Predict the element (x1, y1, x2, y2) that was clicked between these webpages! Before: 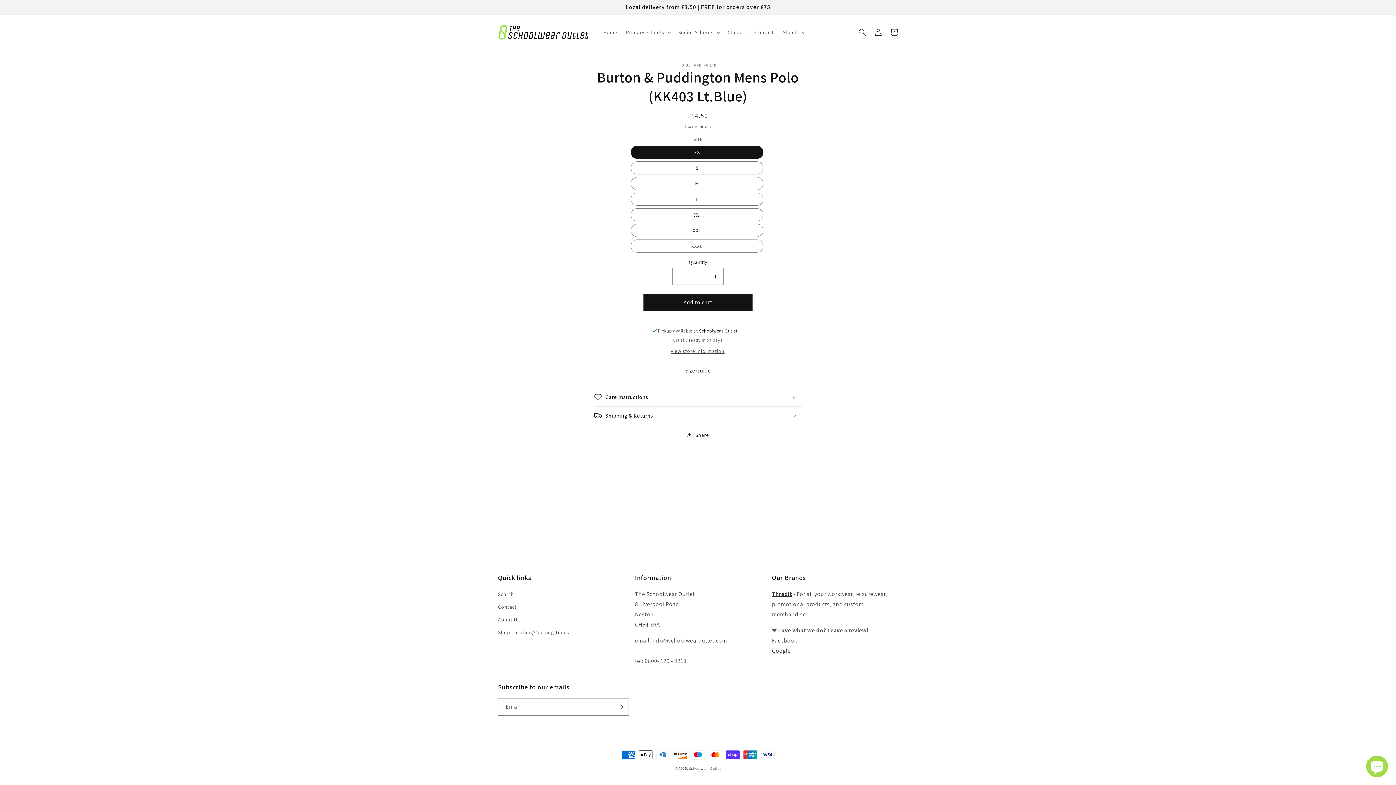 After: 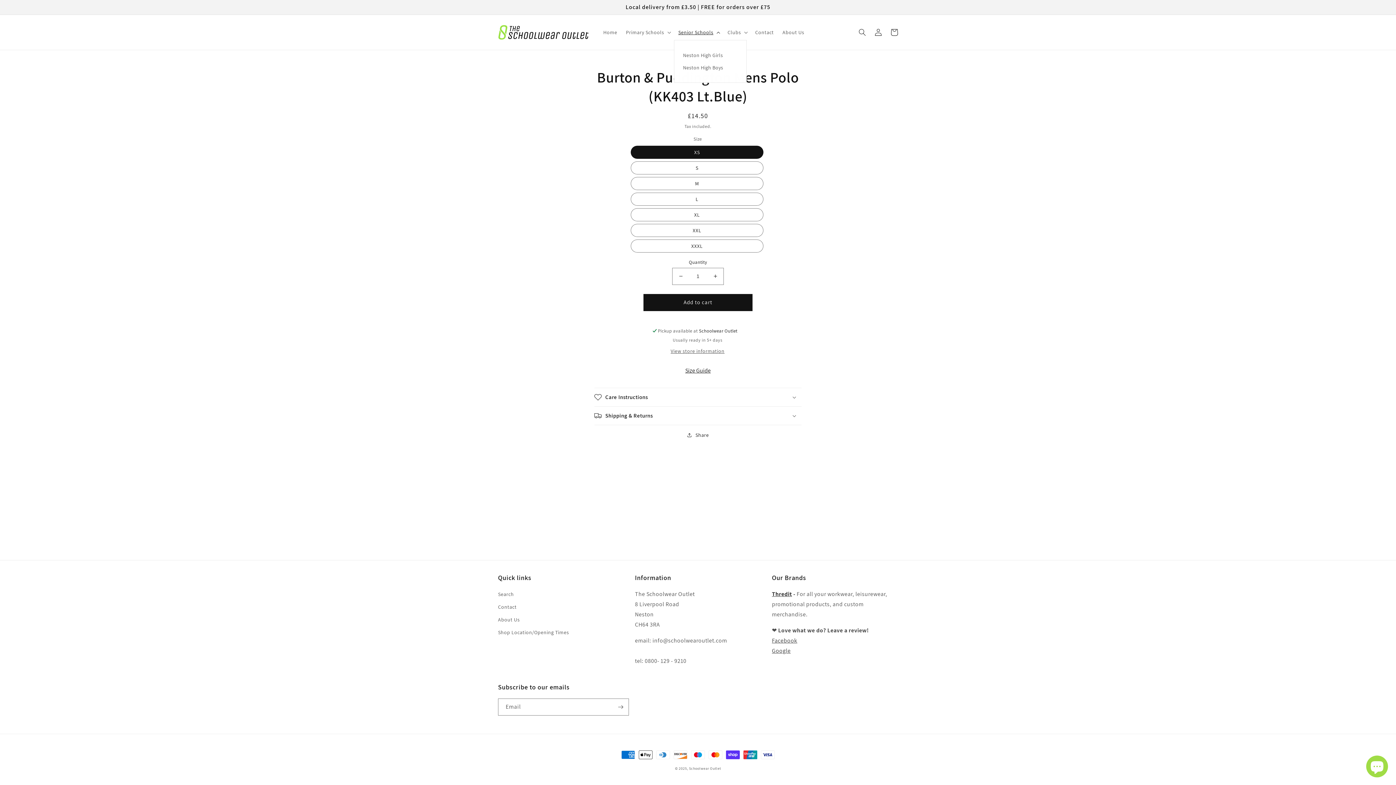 Action: bbox: (674, 24, 723, 39) label: Senior Schools